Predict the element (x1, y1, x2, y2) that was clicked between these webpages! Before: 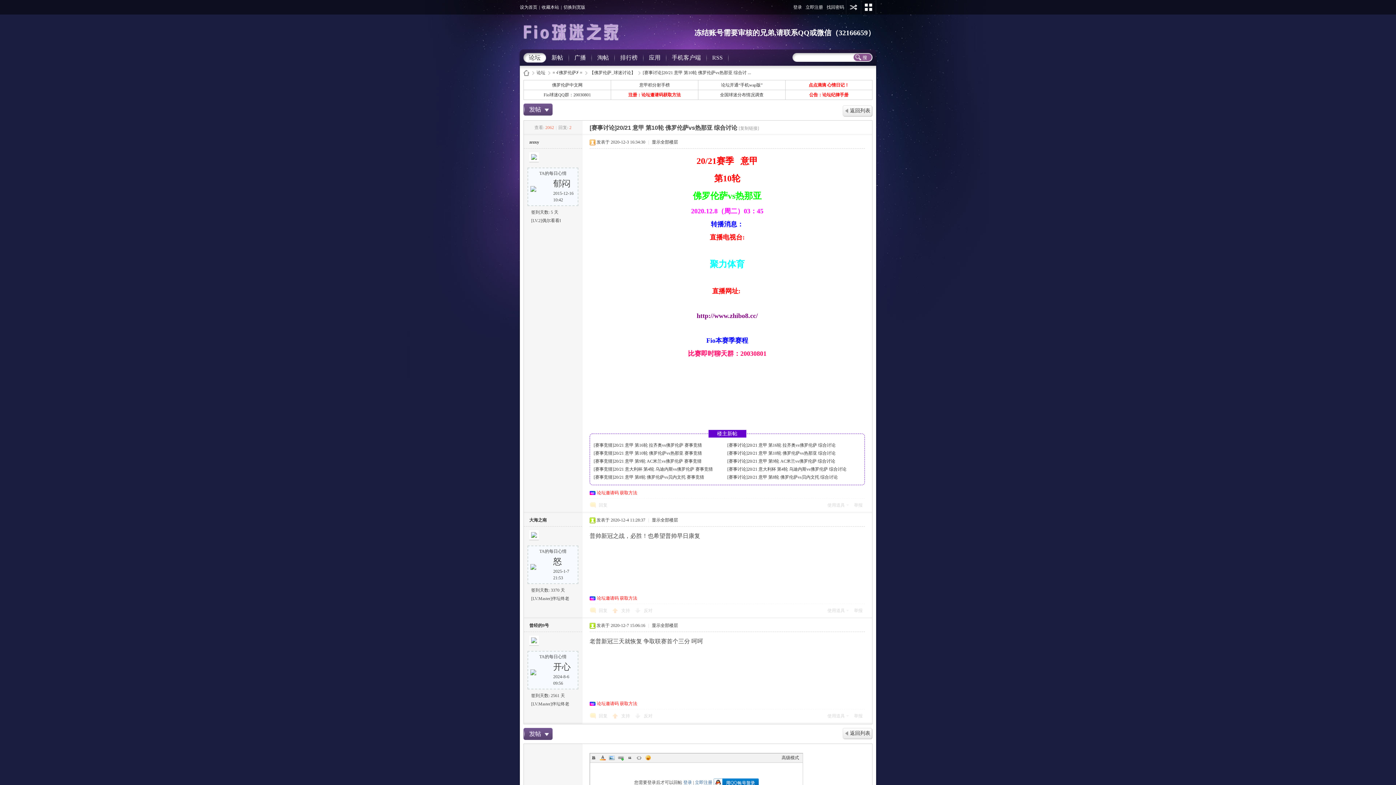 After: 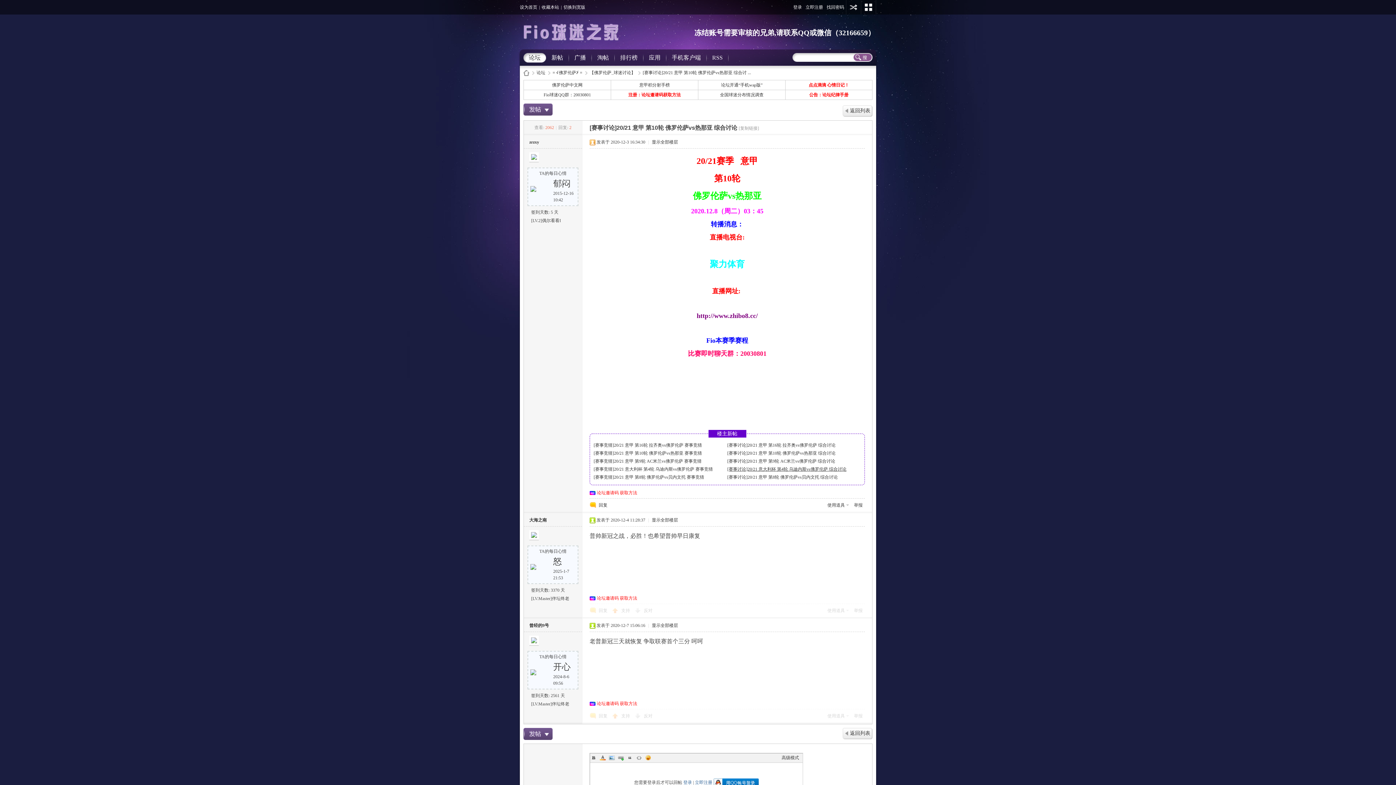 Action: bbox: (727, 466, 846, 472) label: [赛事讨论]20/21 意大利杯 第4轮 乌迪内斯vs佛罗伦萨 综合讨论